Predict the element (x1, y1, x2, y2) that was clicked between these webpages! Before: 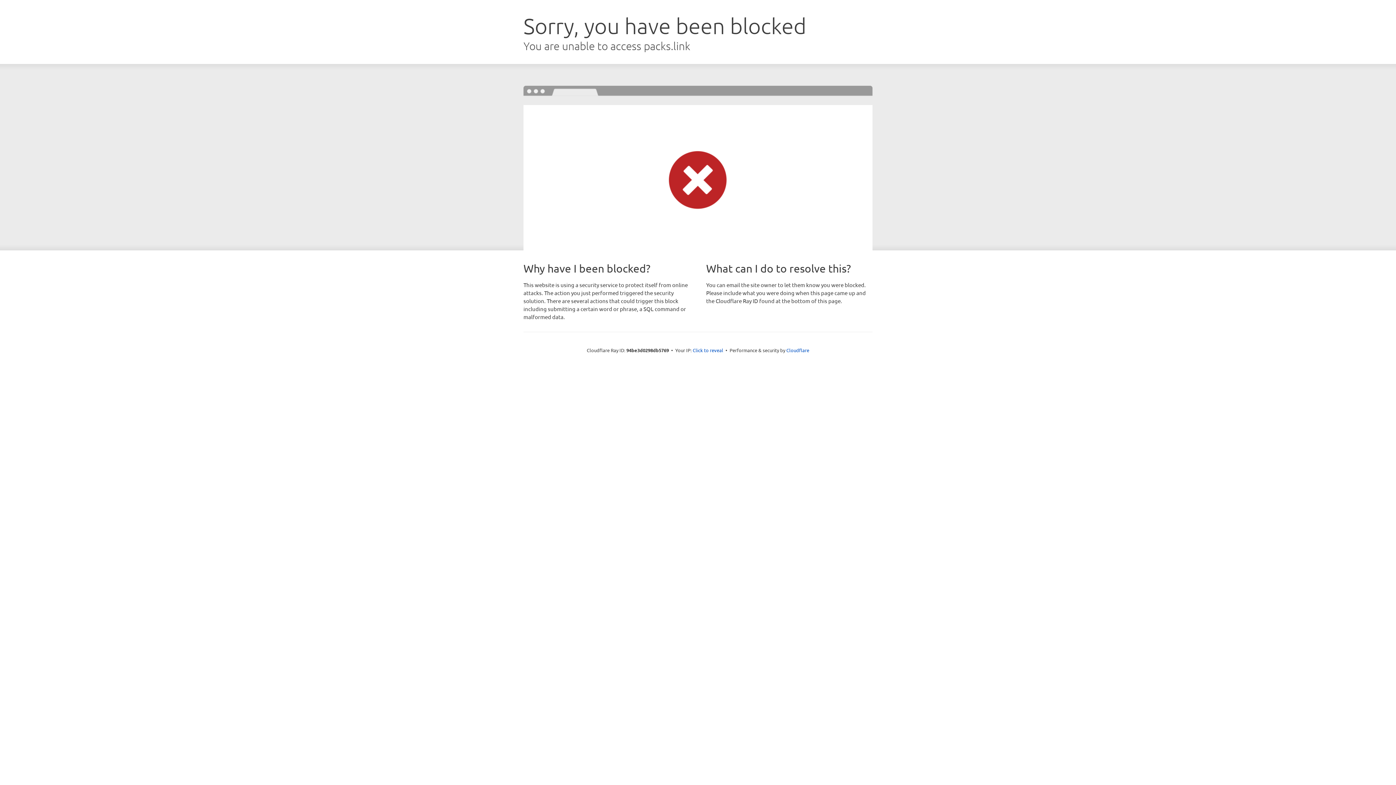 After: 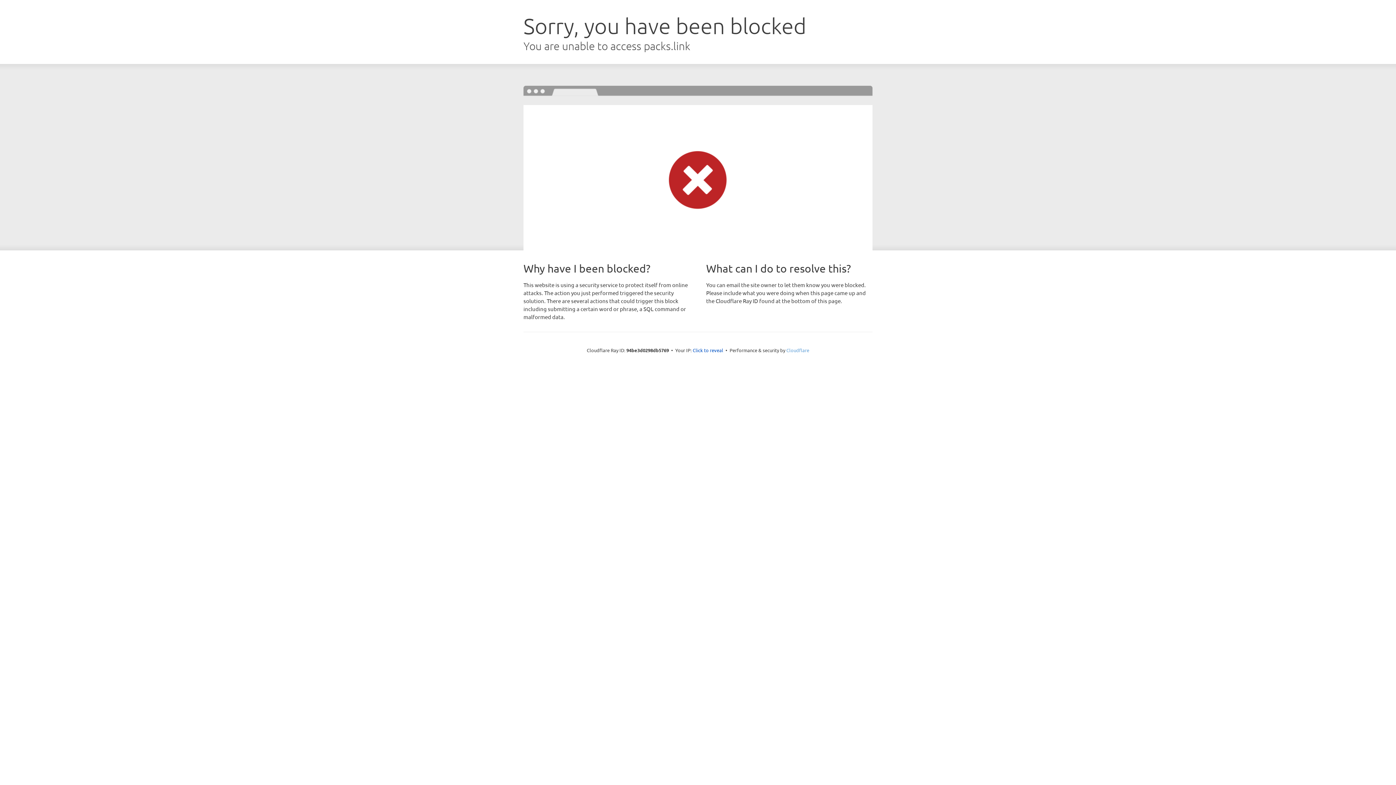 Action: bbox: (786, 347, 809, 353) label: Cloudflare